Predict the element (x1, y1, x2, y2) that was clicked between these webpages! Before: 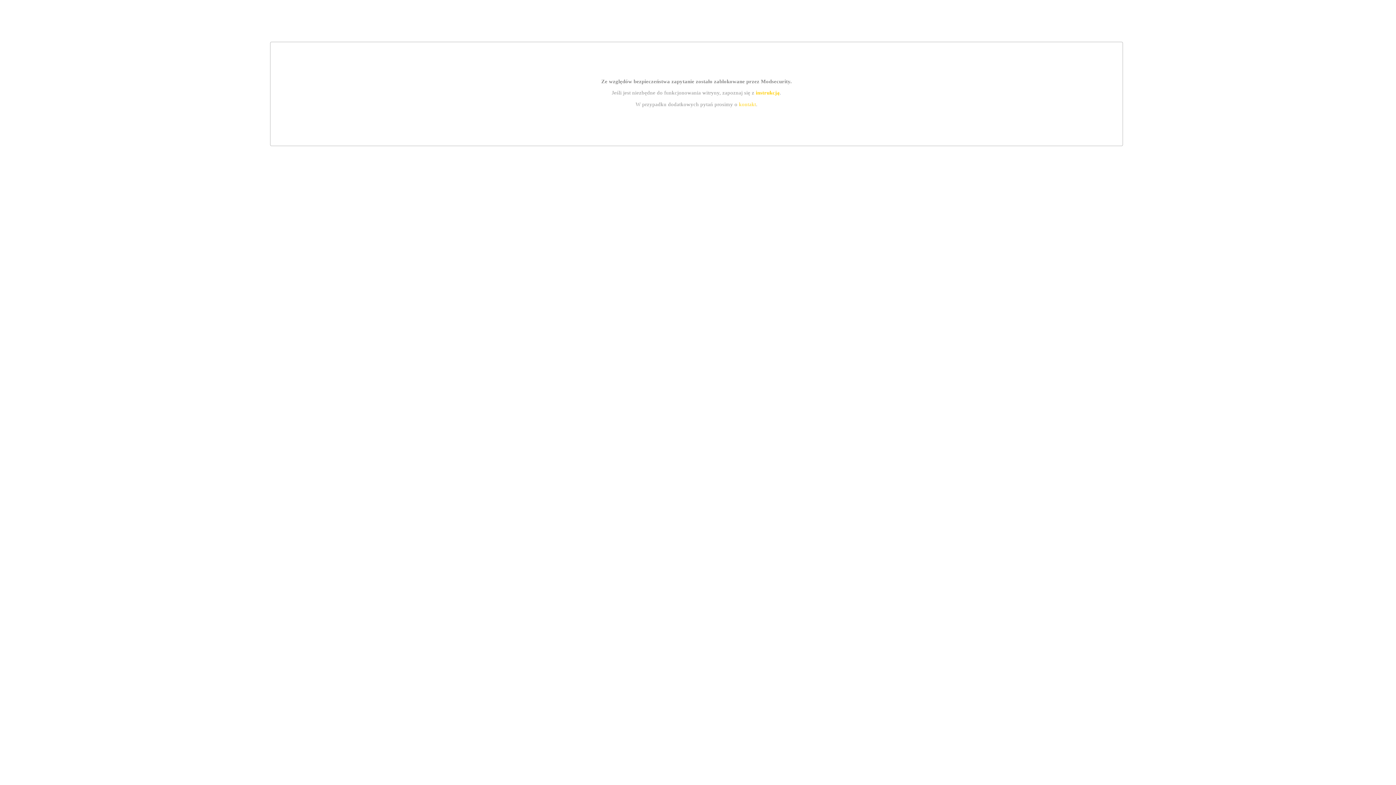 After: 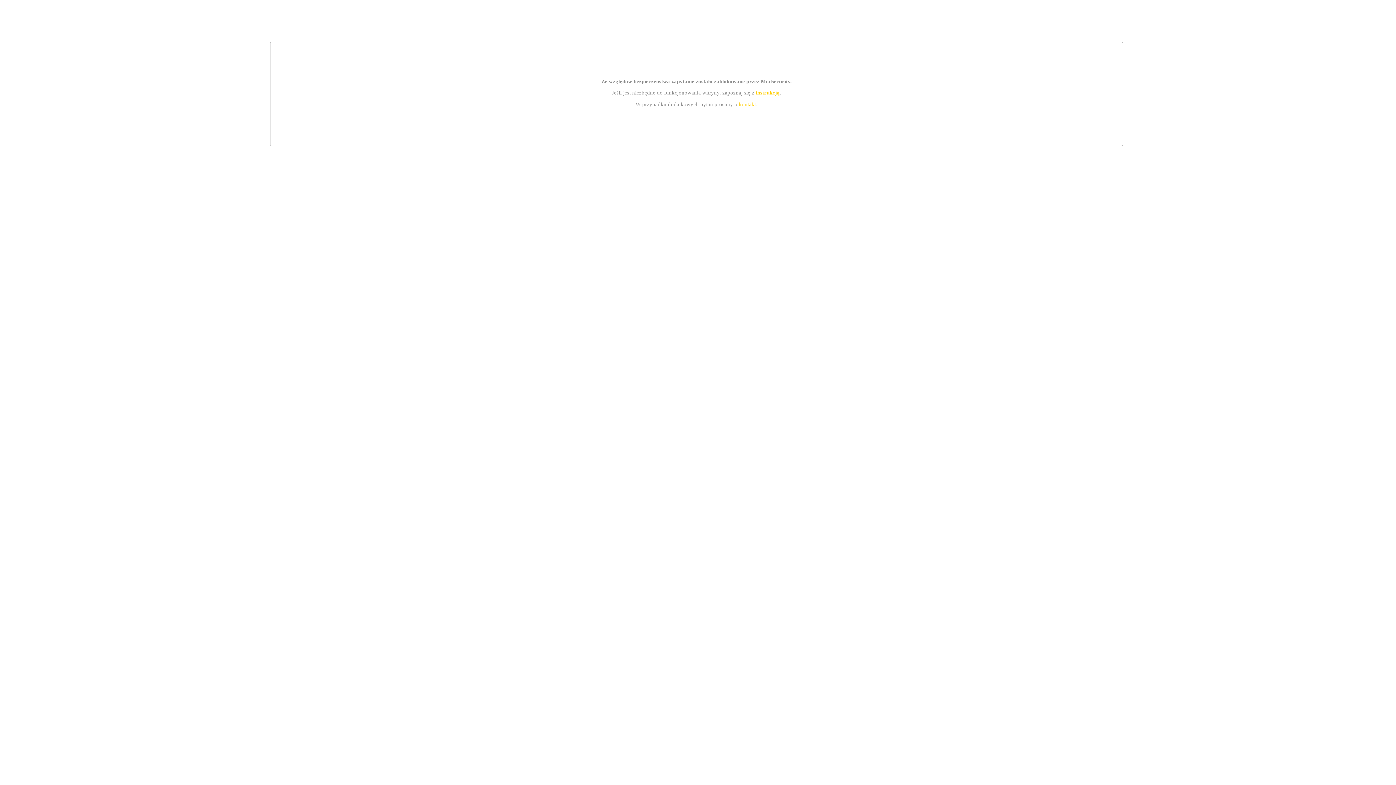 Action: label: kontakt bbox: (739, 101, 756, 107)